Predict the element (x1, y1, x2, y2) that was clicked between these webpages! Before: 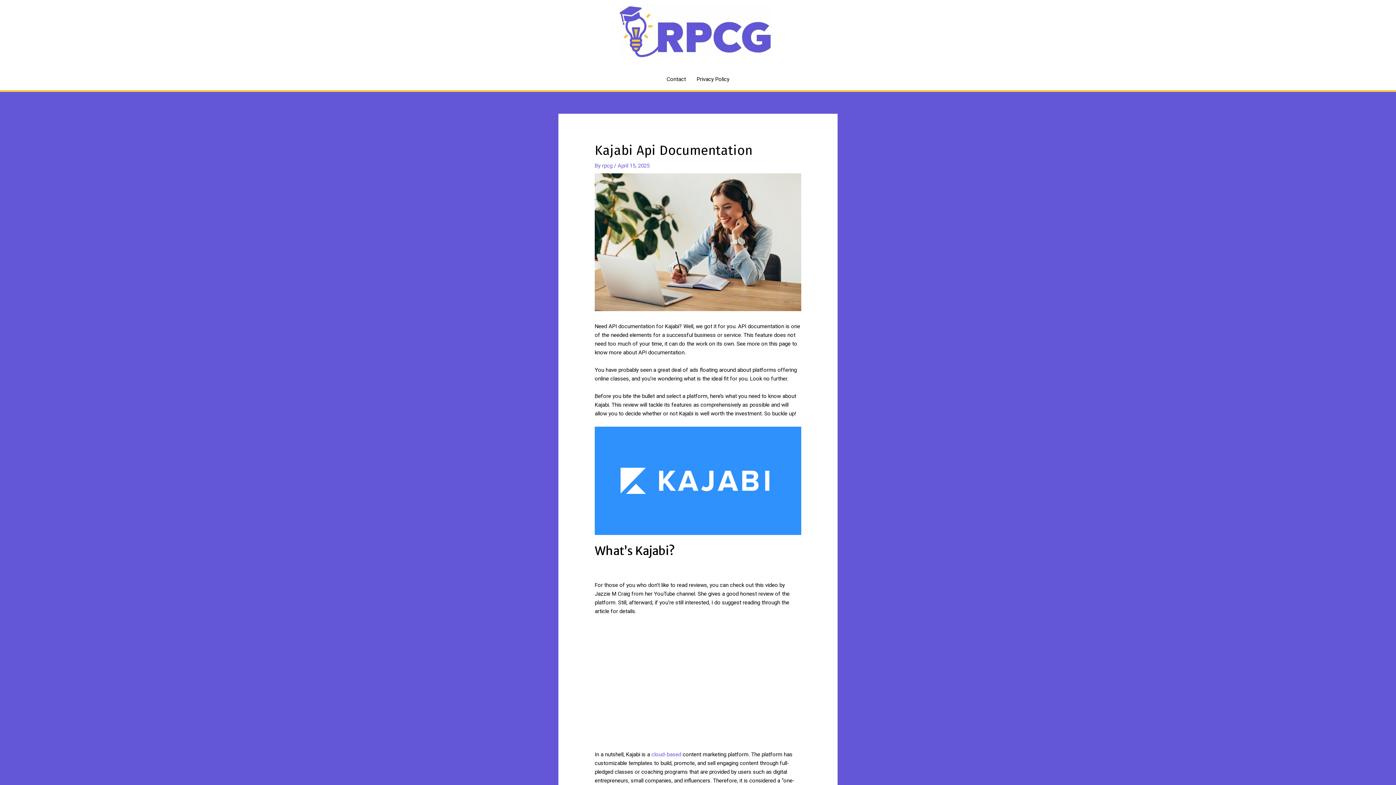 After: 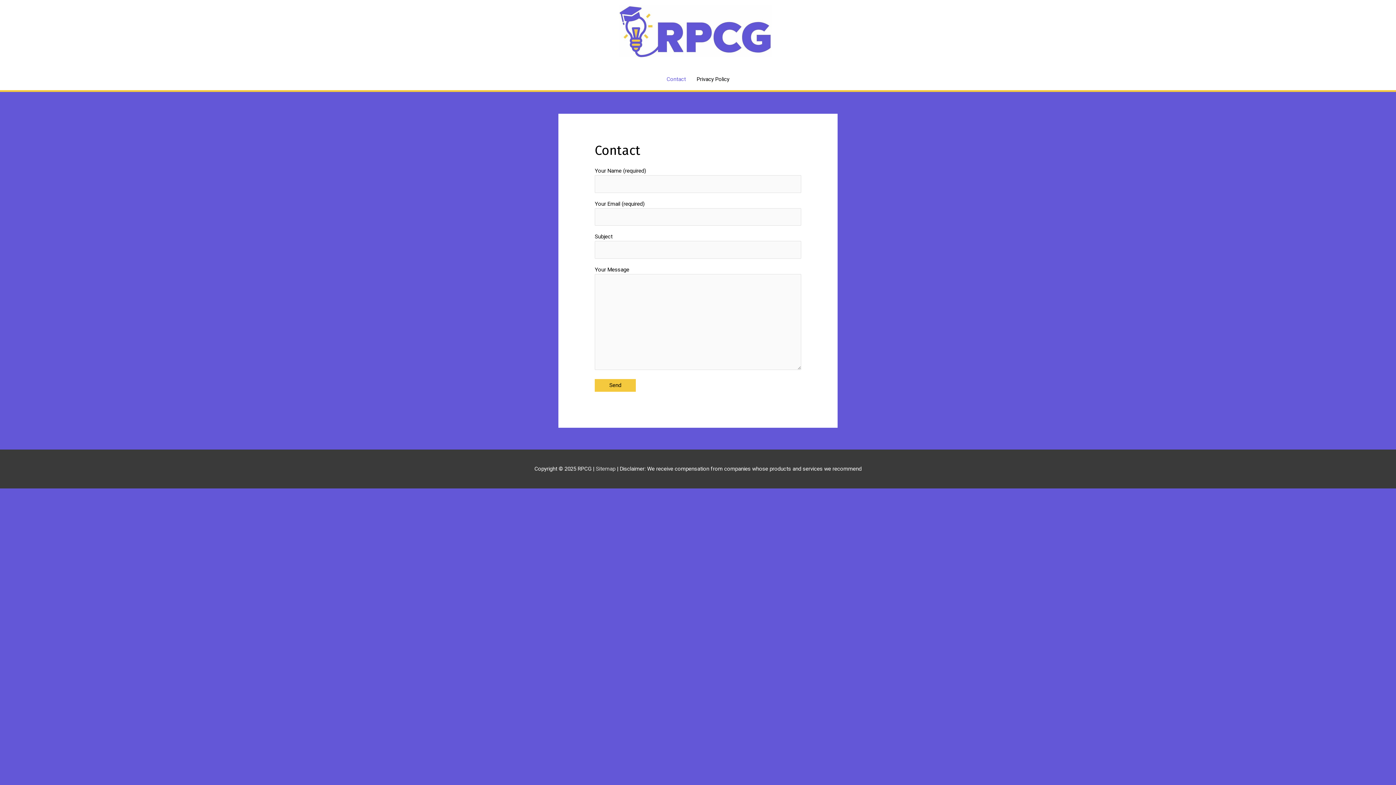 Action: label: Contact bbox: (661, 68, 691, 90)